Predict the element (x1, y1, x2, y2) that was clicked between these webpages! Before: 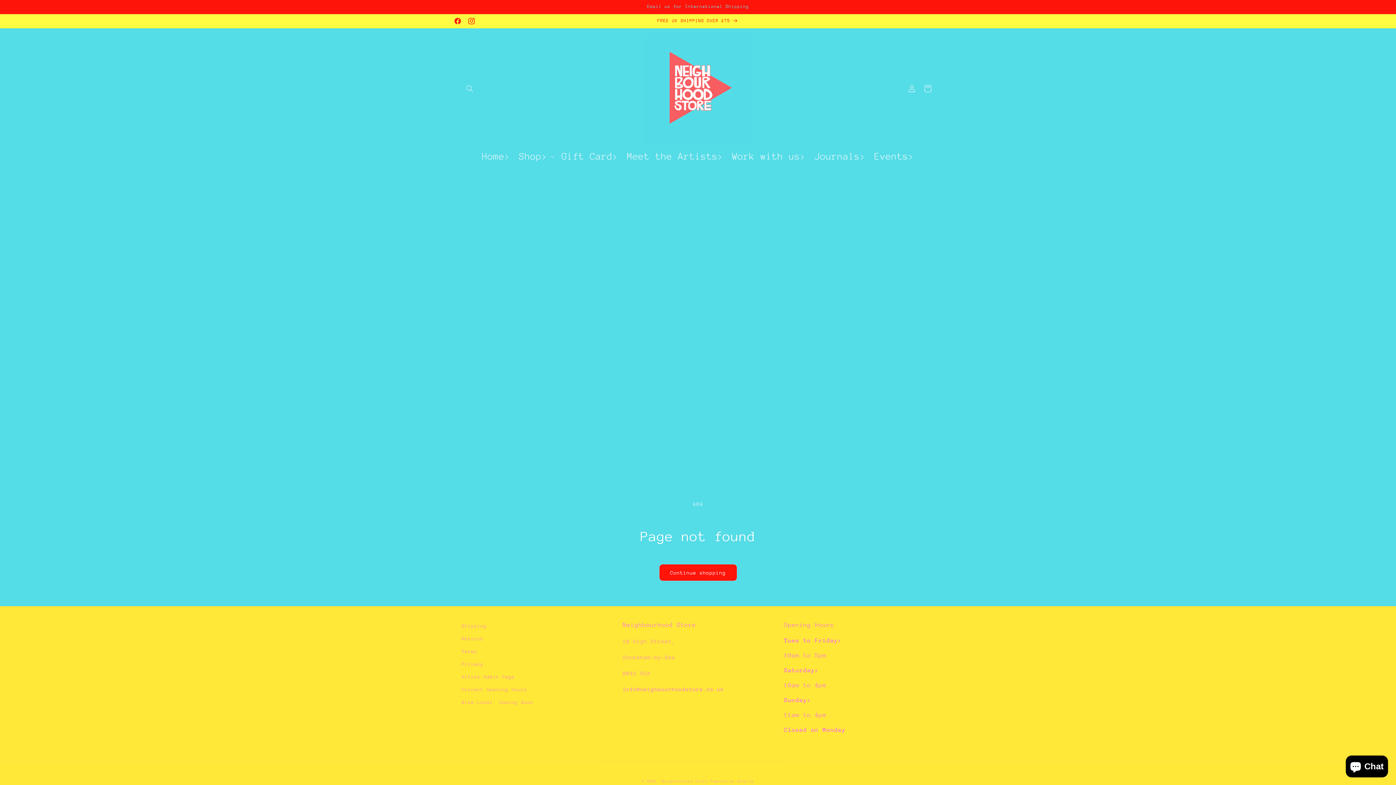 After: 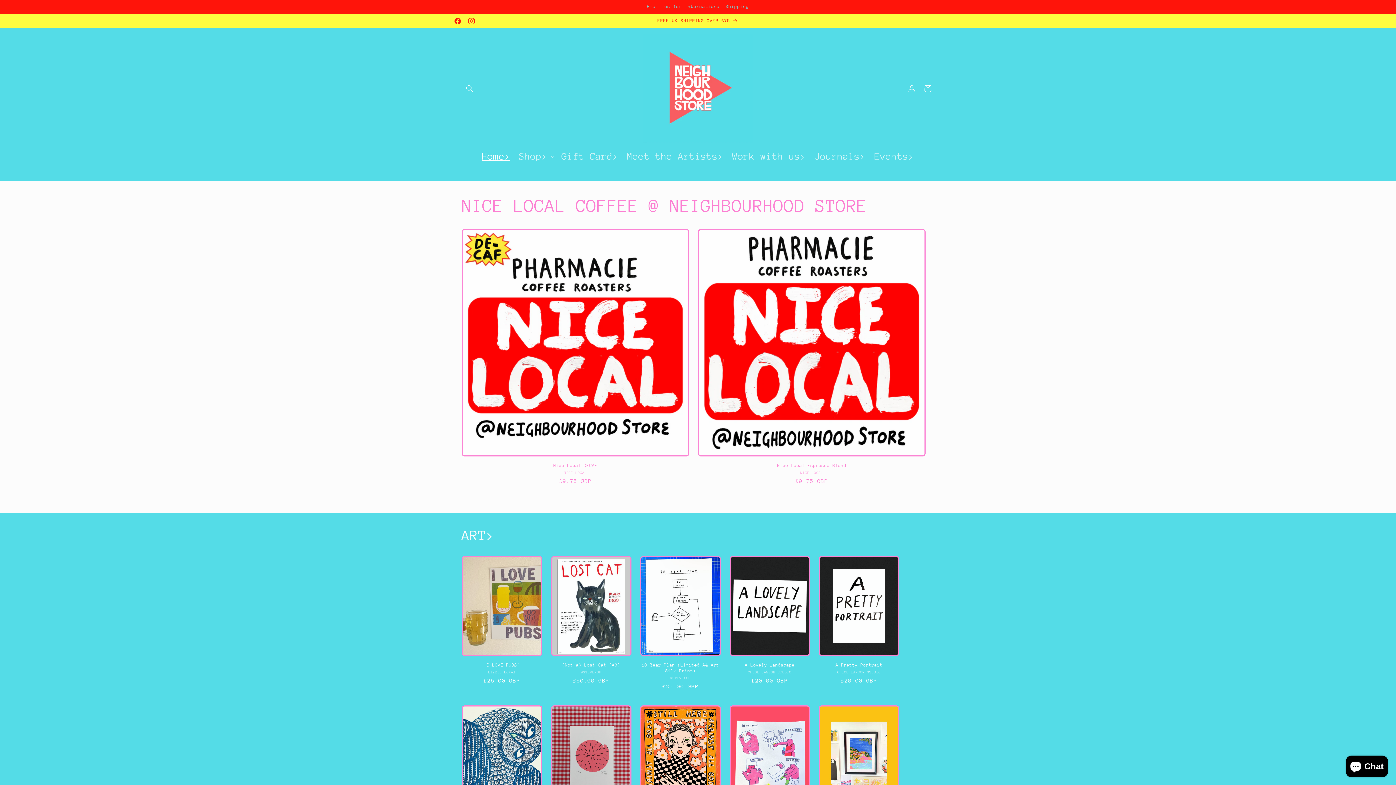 Action: bbox: (640, 31, 755, 145)